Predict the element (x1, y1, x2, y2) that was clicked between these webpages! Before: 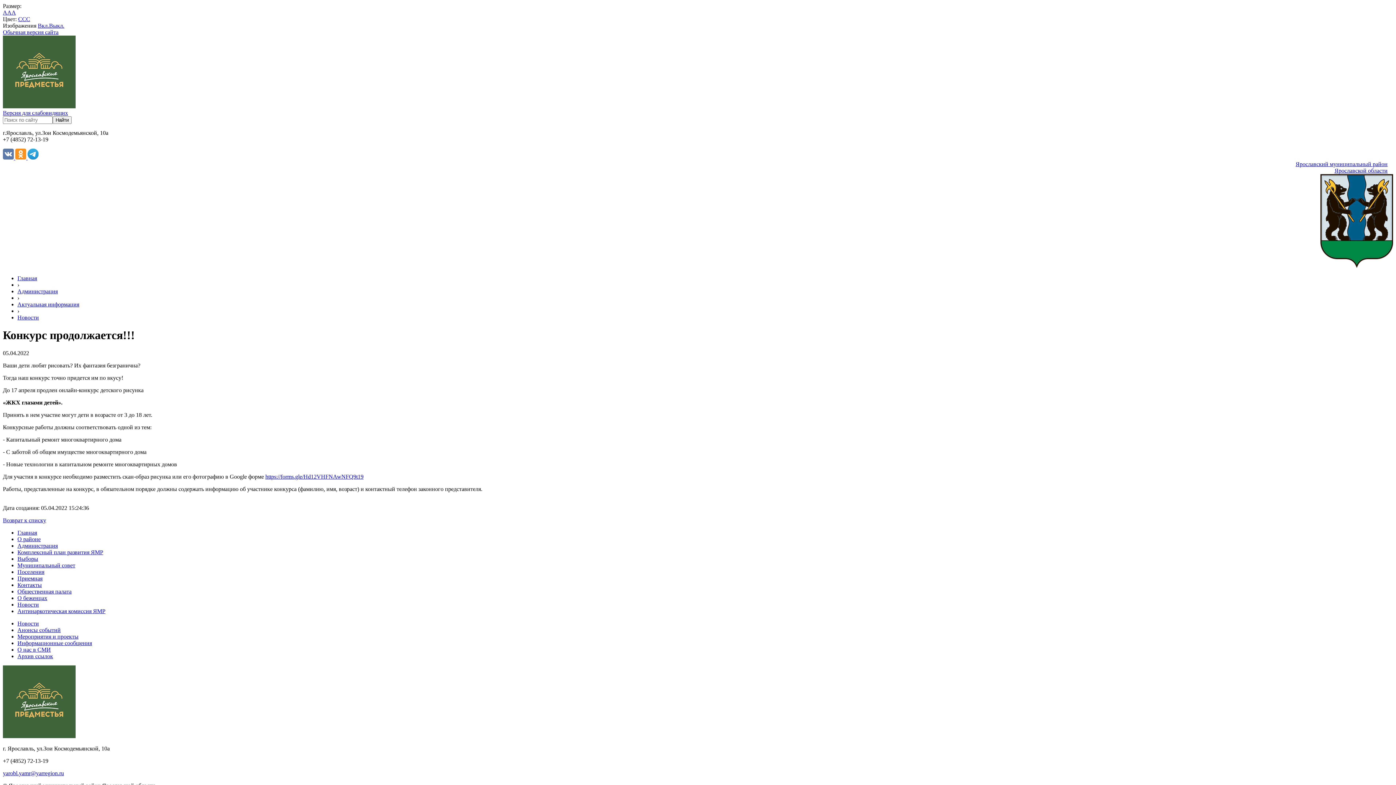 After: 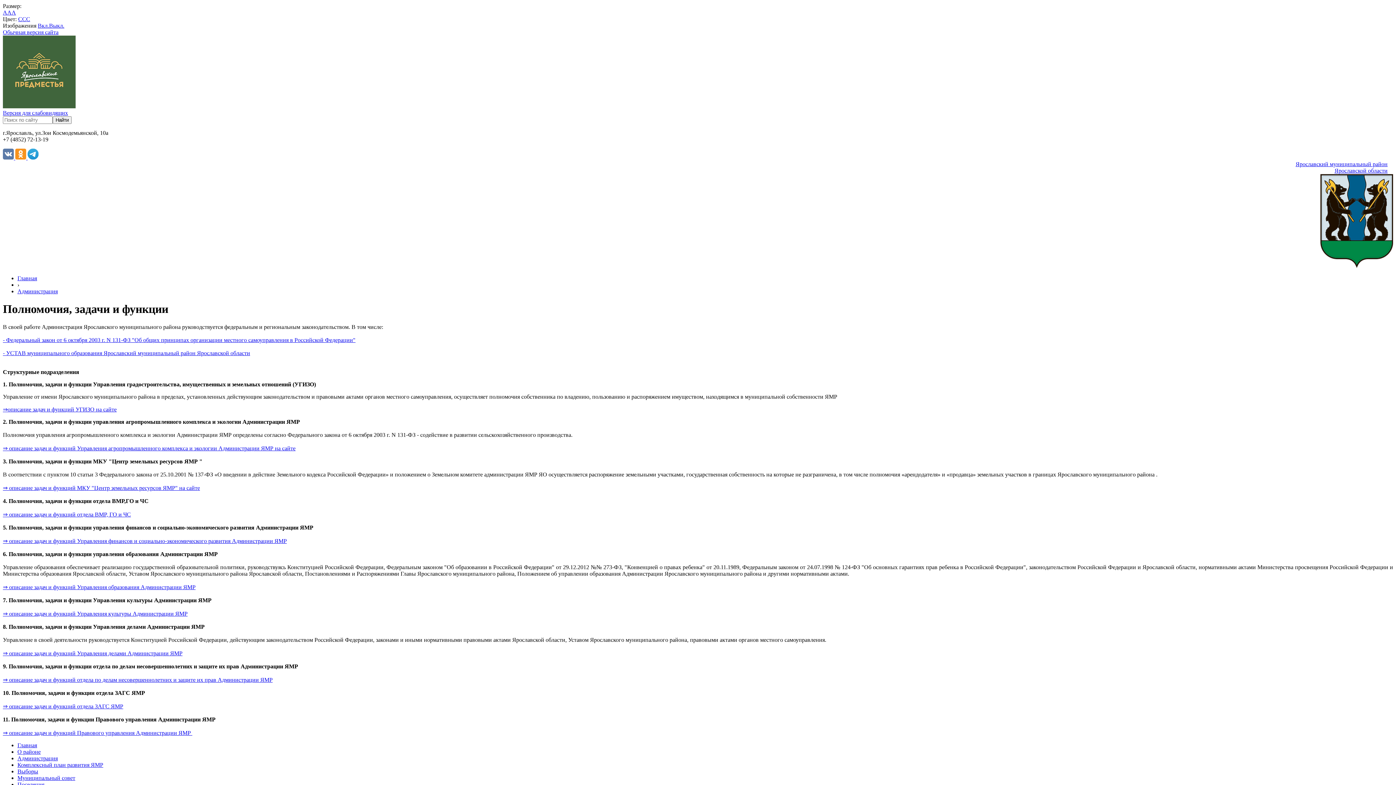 Action: bbox: (17, 542, 57, 549) label: Администрация